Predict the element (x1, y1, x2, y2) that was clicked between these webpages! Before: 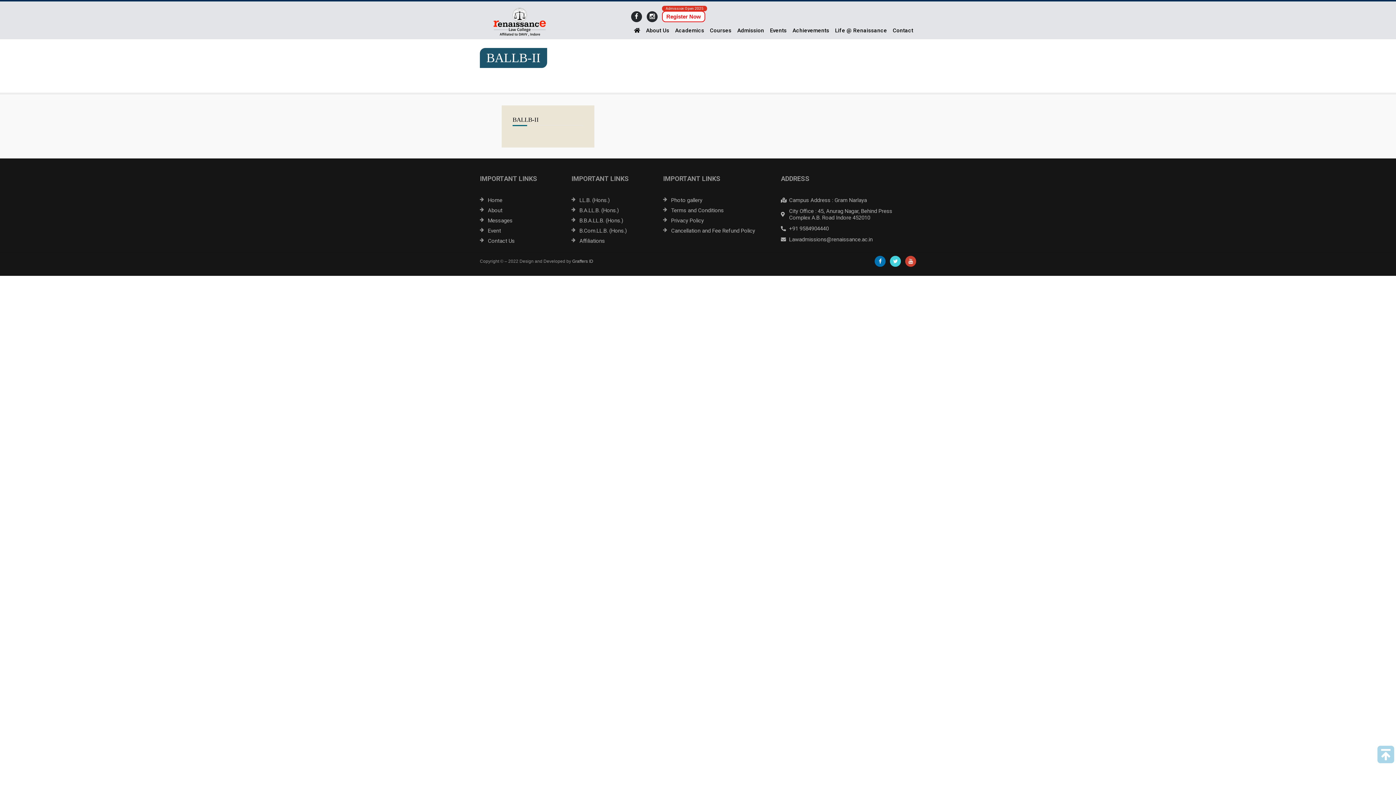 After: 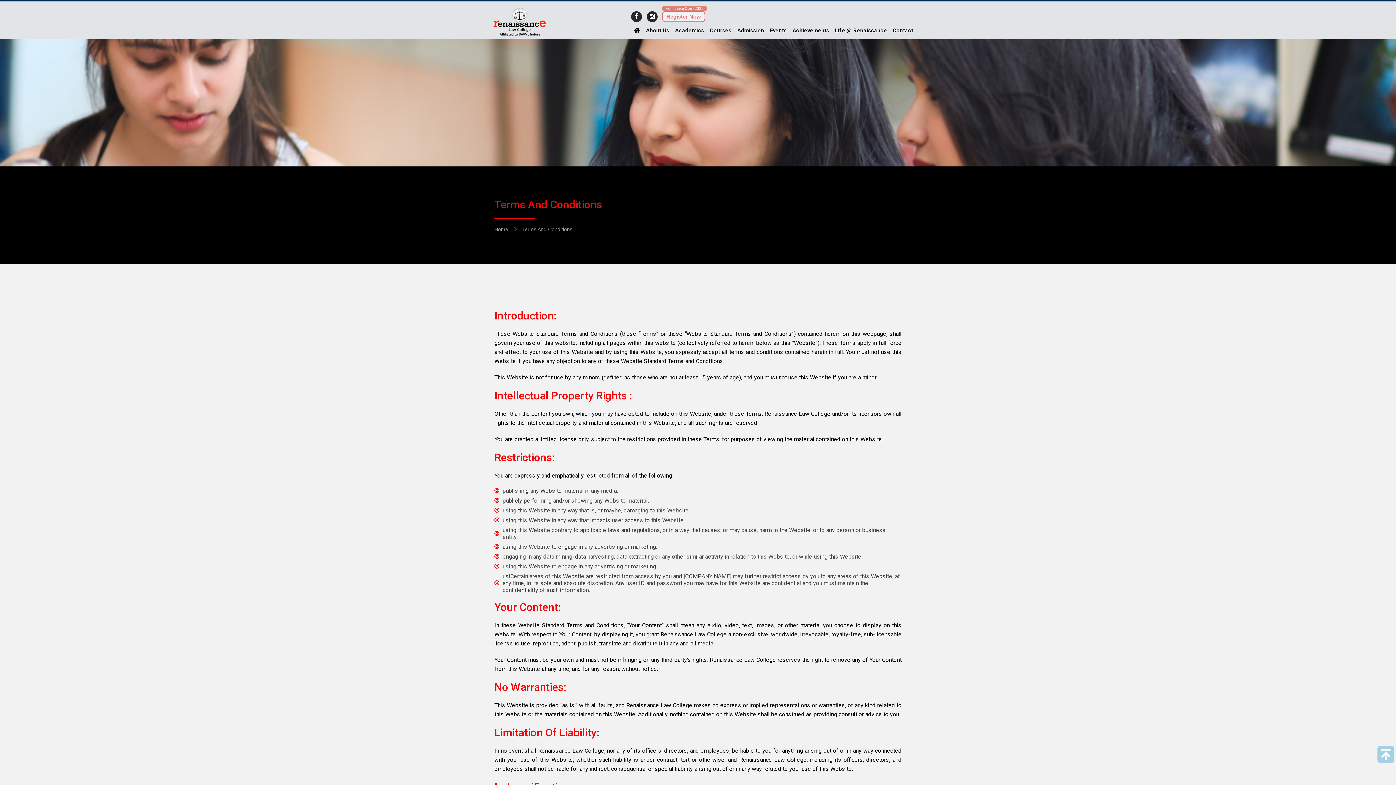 Action: bbox: (671, 207, 724, 213) label: Terms and Conditions